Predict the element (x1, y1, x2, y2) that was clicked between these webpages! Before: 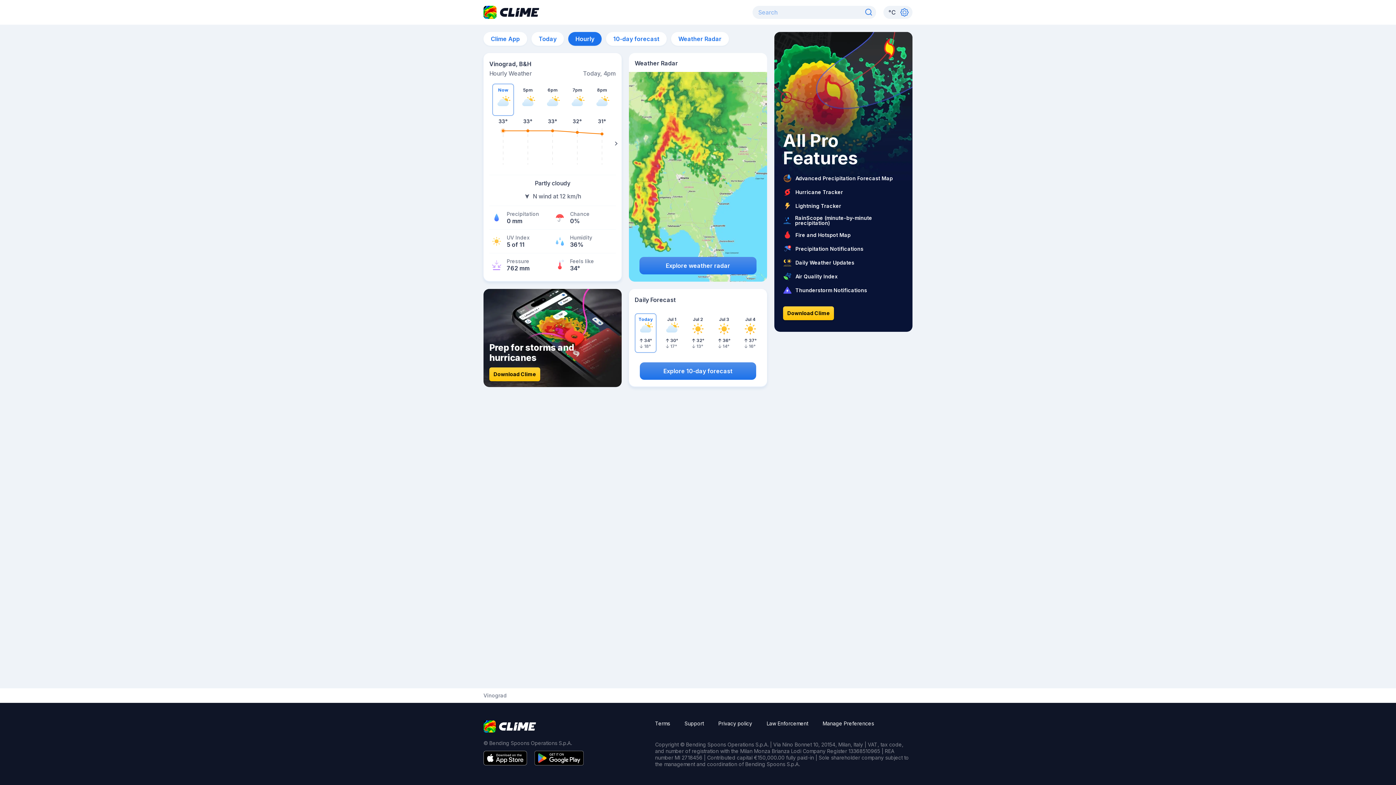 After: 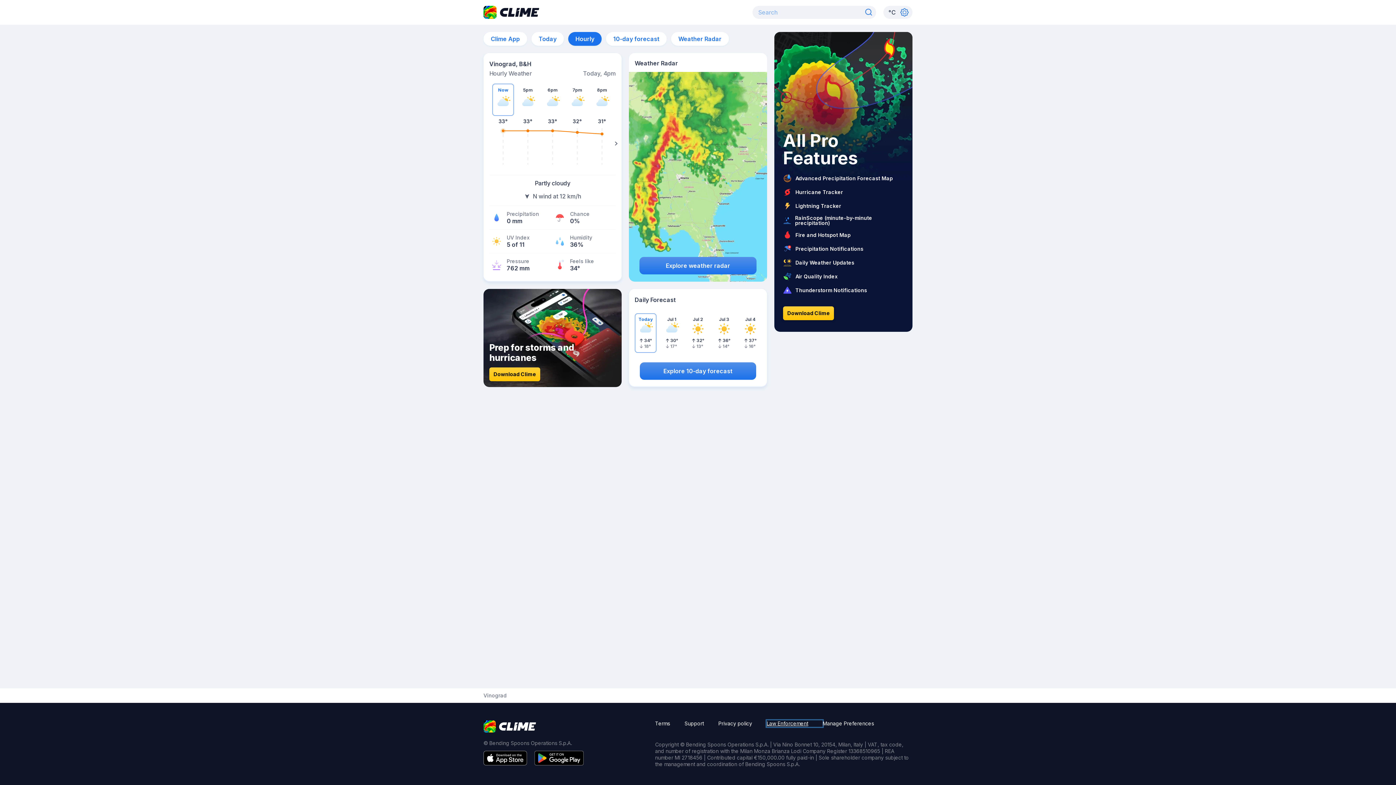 Action: bbox: (766, 720, 822, 727) label: Law Enforcement